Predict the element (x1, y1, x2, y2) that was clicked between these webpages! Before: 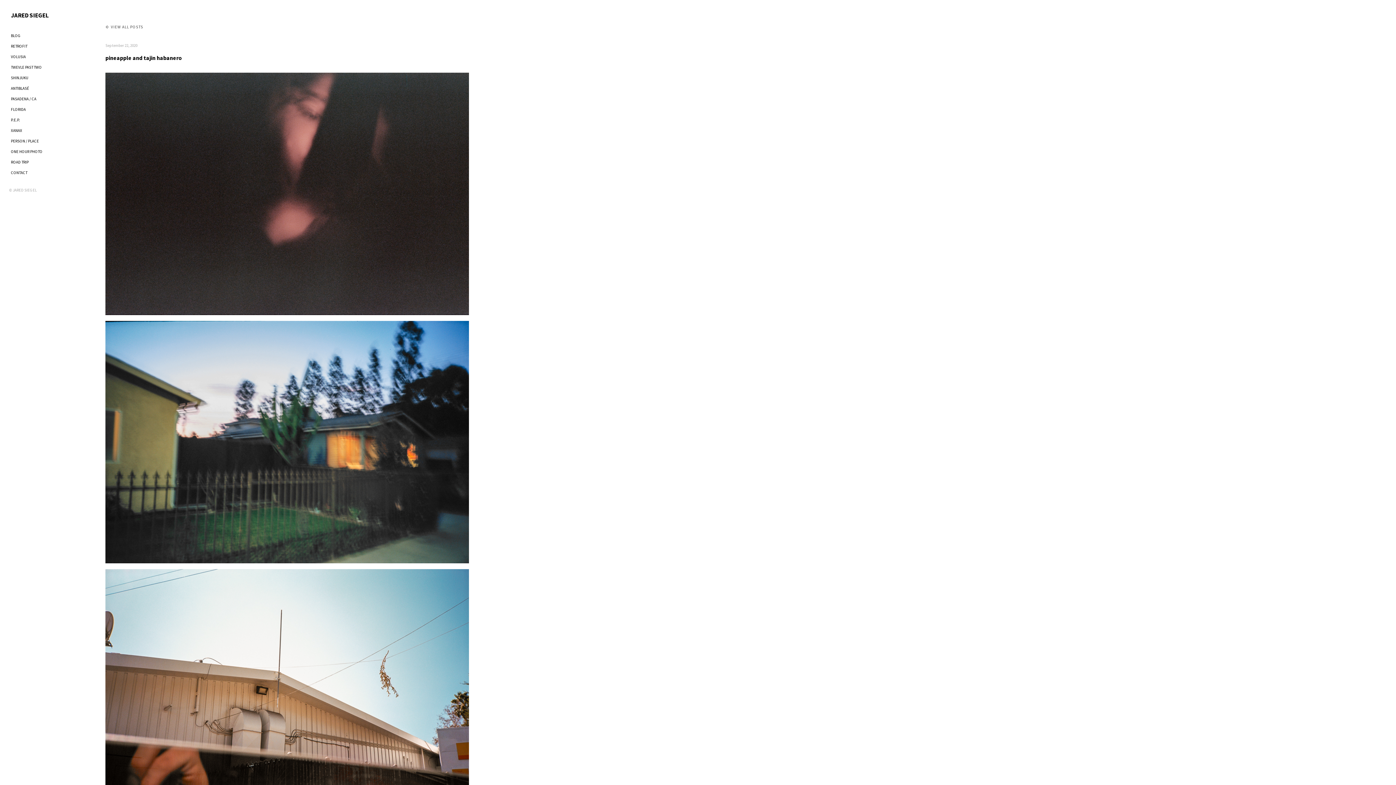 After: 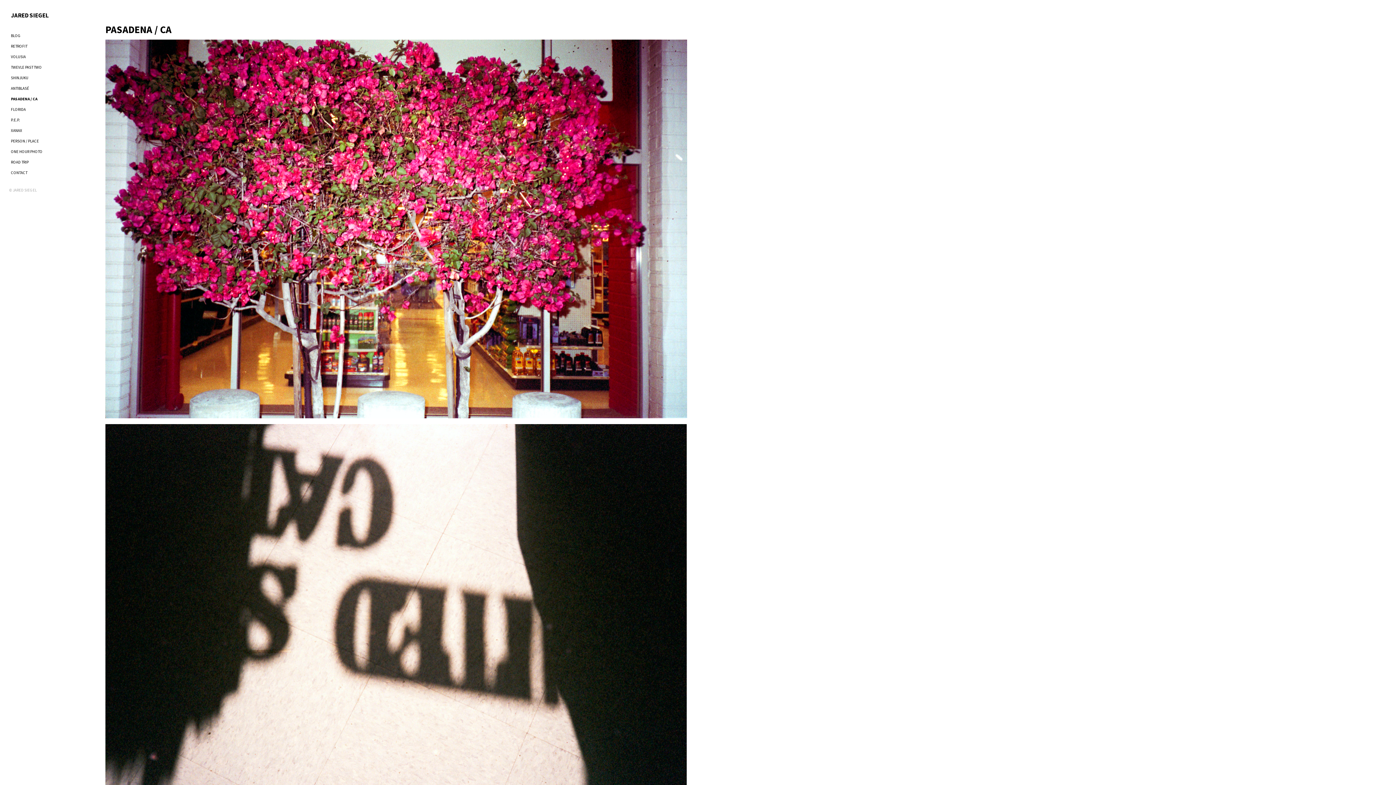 Action: label: PASADENA / CA bbox: (9, 93, 90, 104)